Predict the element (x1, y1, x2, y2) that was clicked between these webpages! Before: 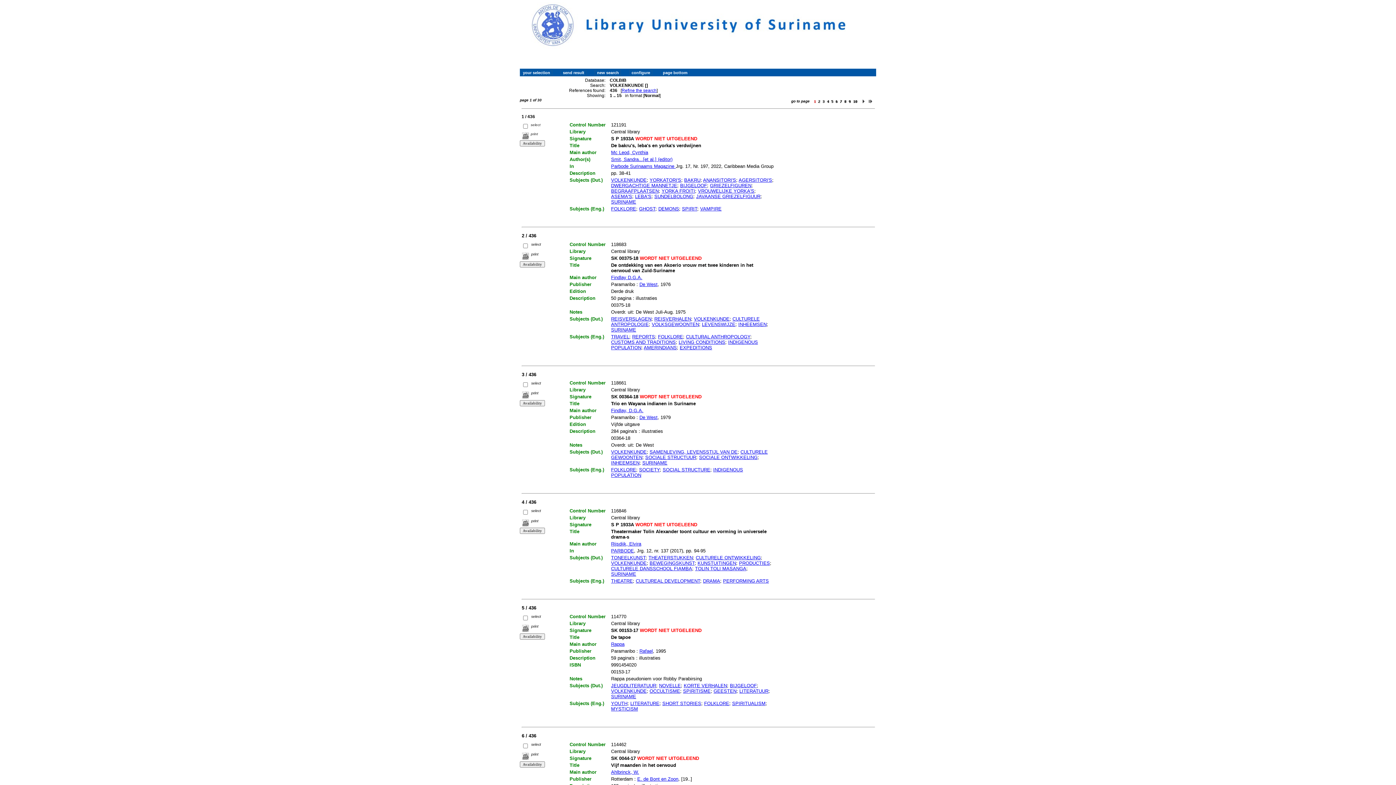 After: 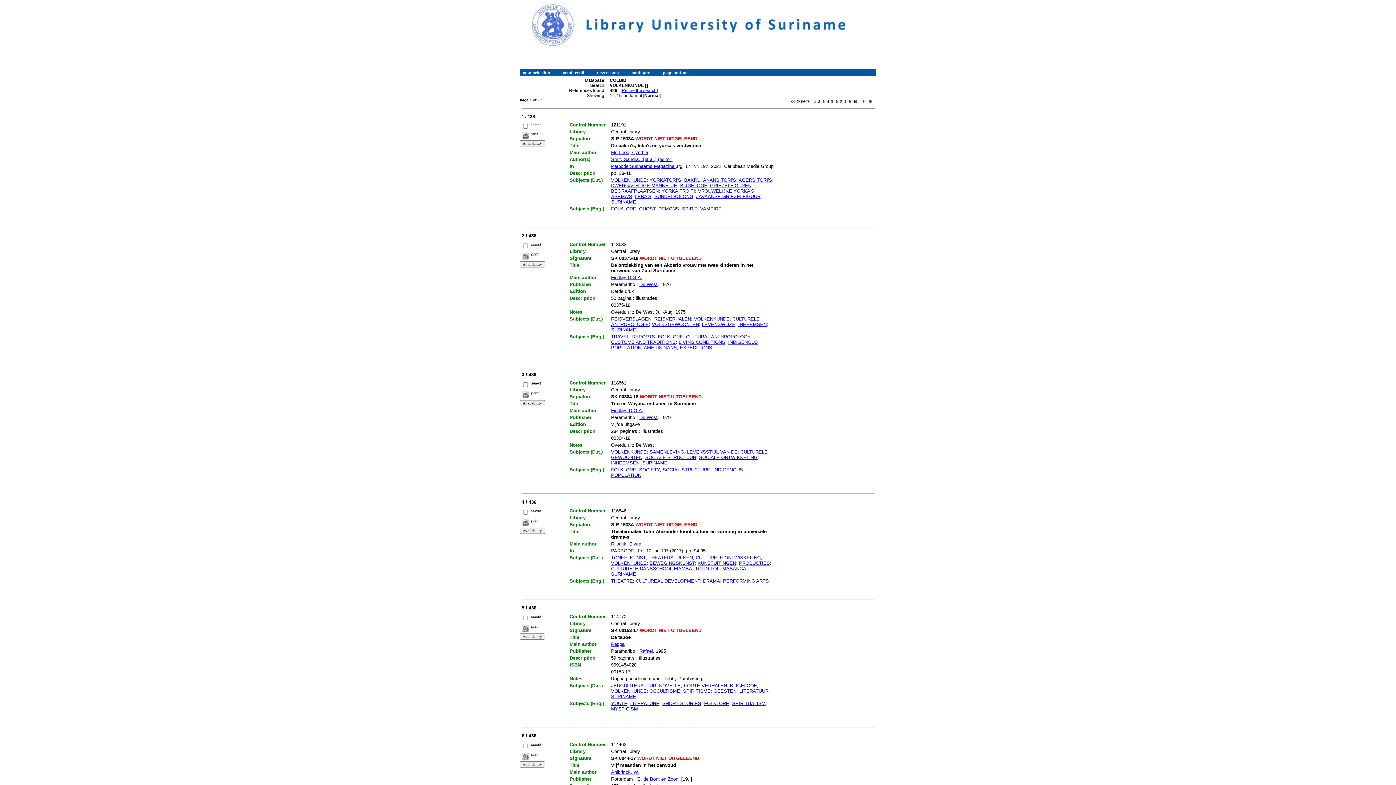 Action: label: REISVERHALEN bbox: (654, 316, 691, 321)